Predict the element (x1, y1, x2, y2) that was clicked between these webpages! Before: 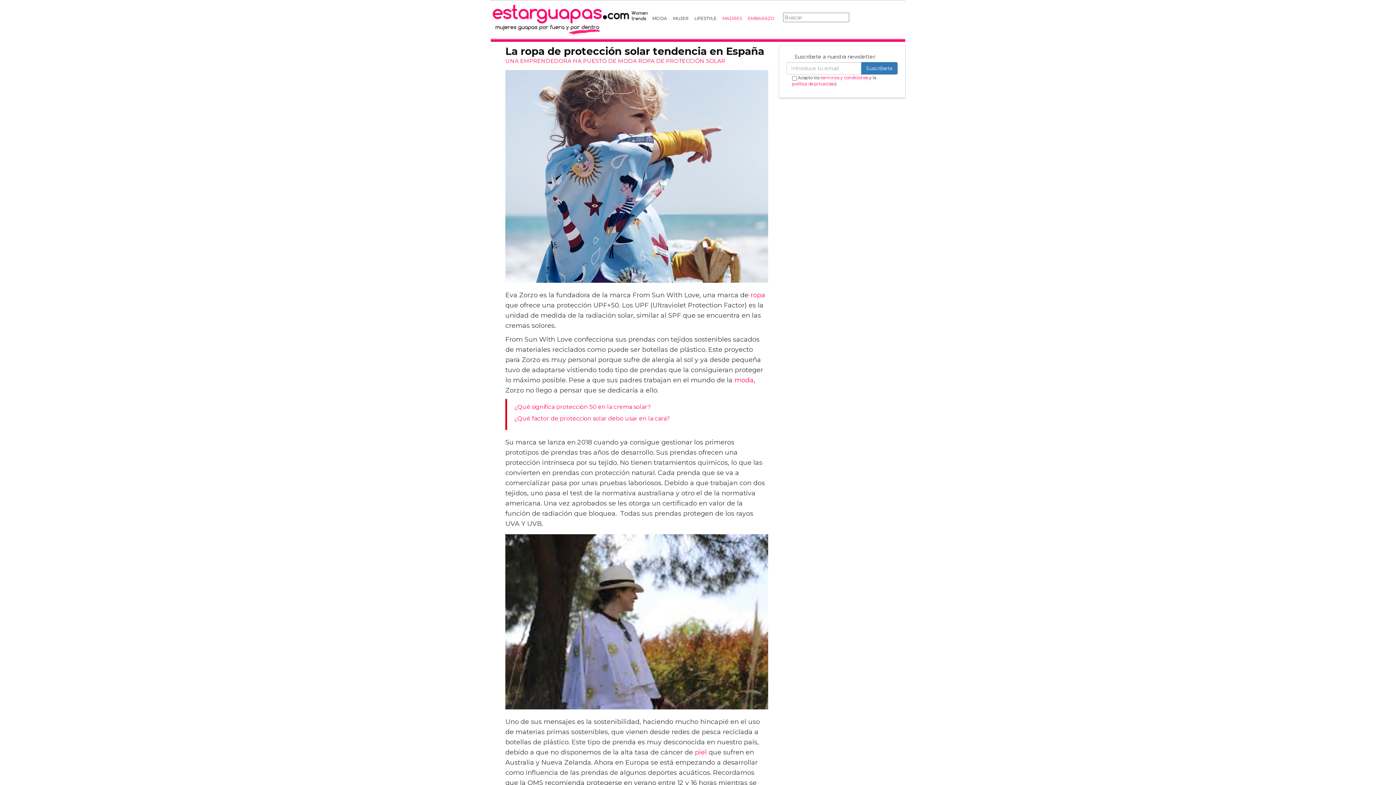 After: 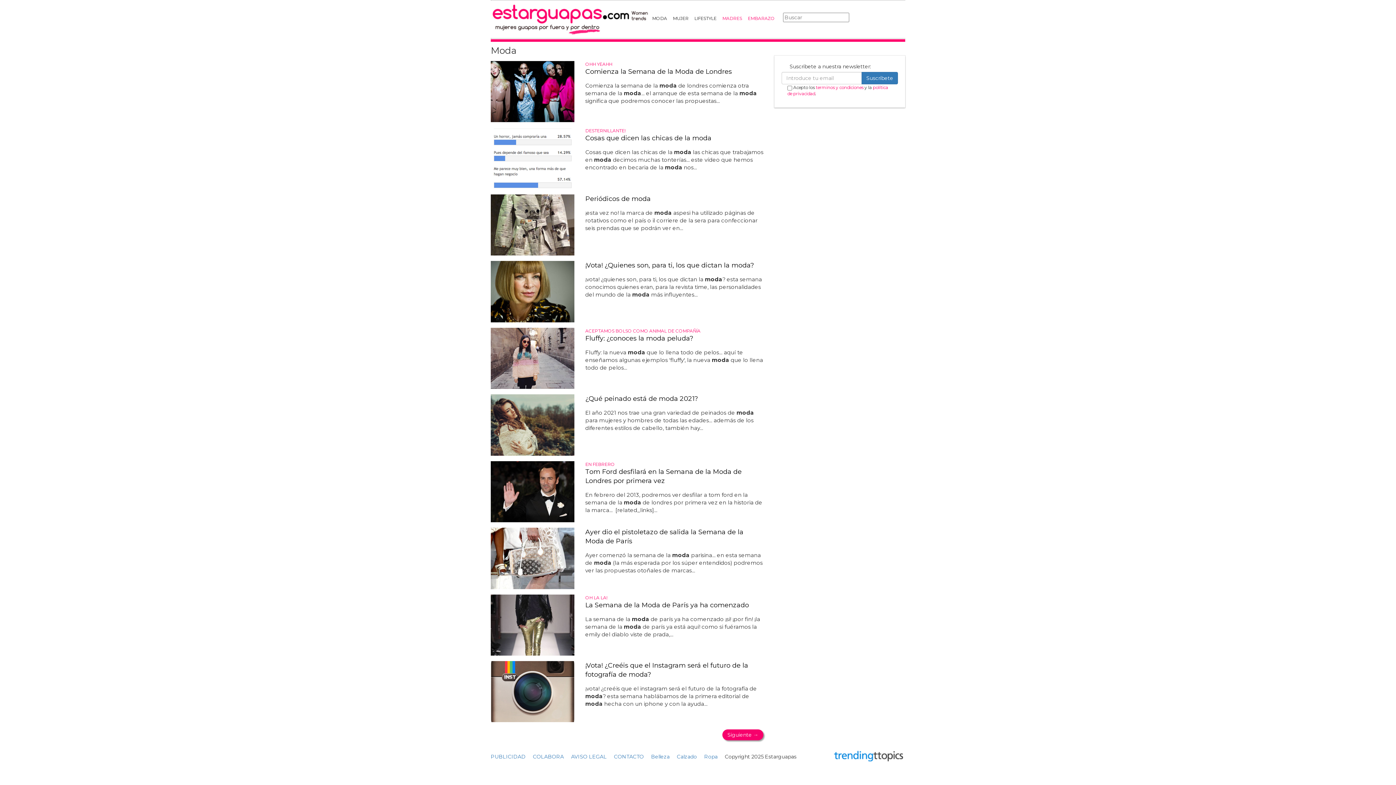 Action: bbox: (734, 376, 753, 384) label: moda